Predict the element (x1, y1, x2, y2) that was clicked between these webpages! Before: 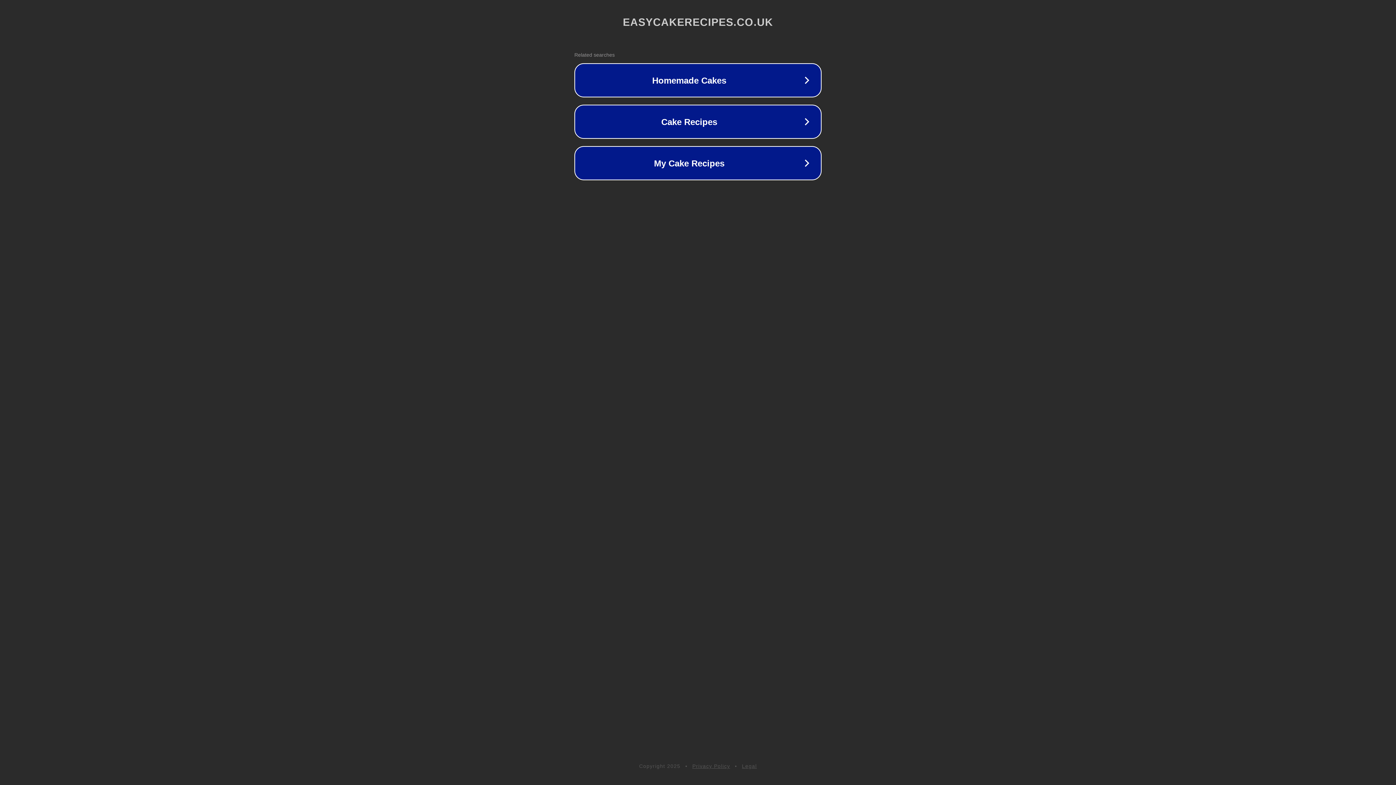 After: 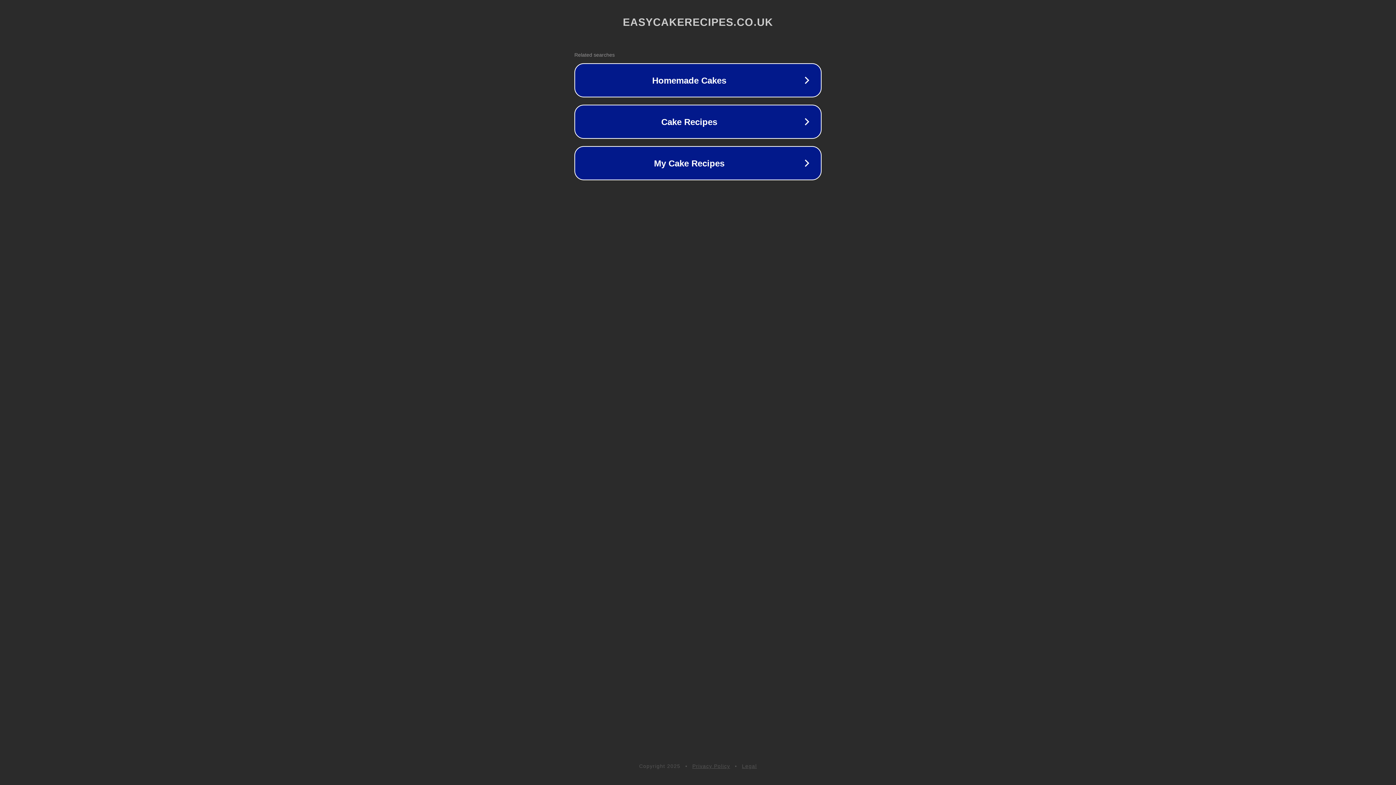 Action: bbox: (742, 763, 757, 769) label: Legal